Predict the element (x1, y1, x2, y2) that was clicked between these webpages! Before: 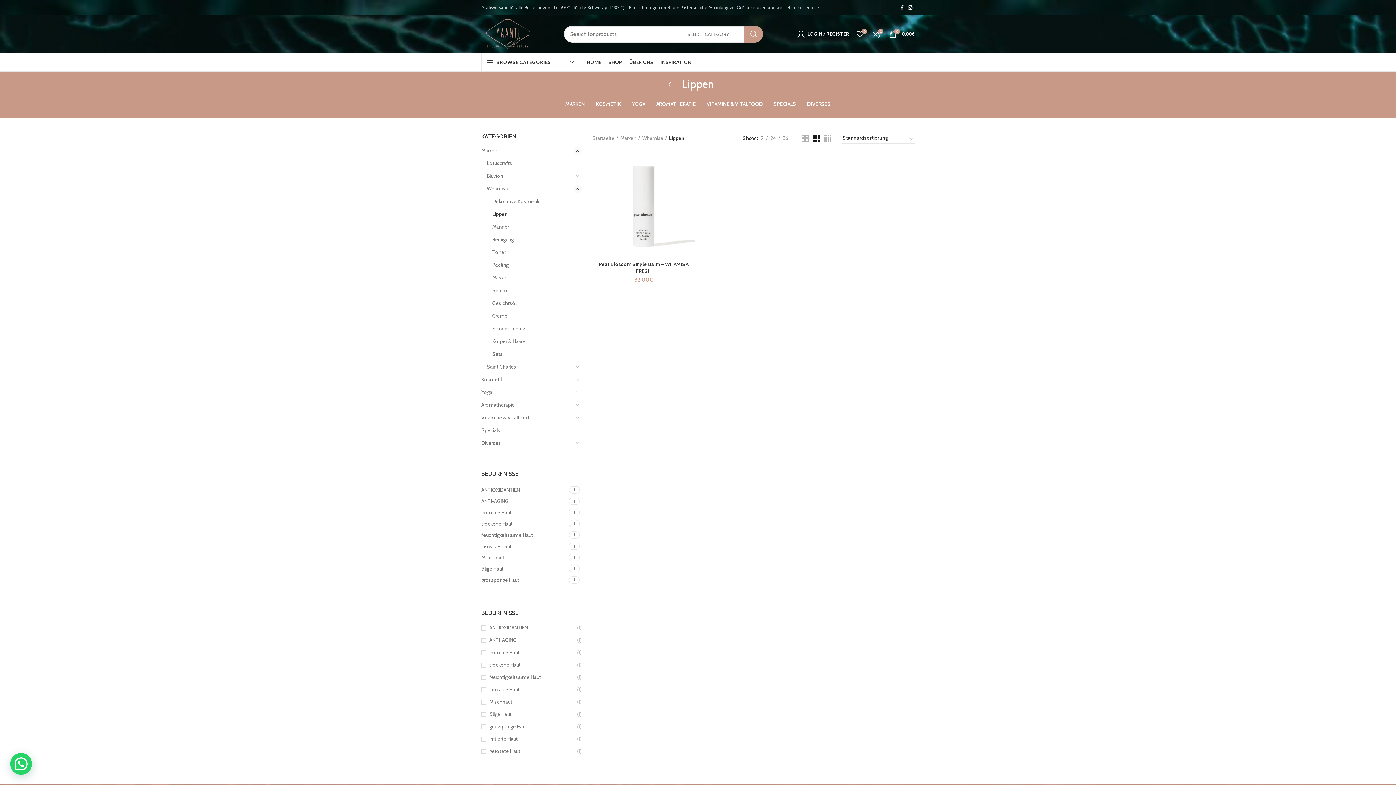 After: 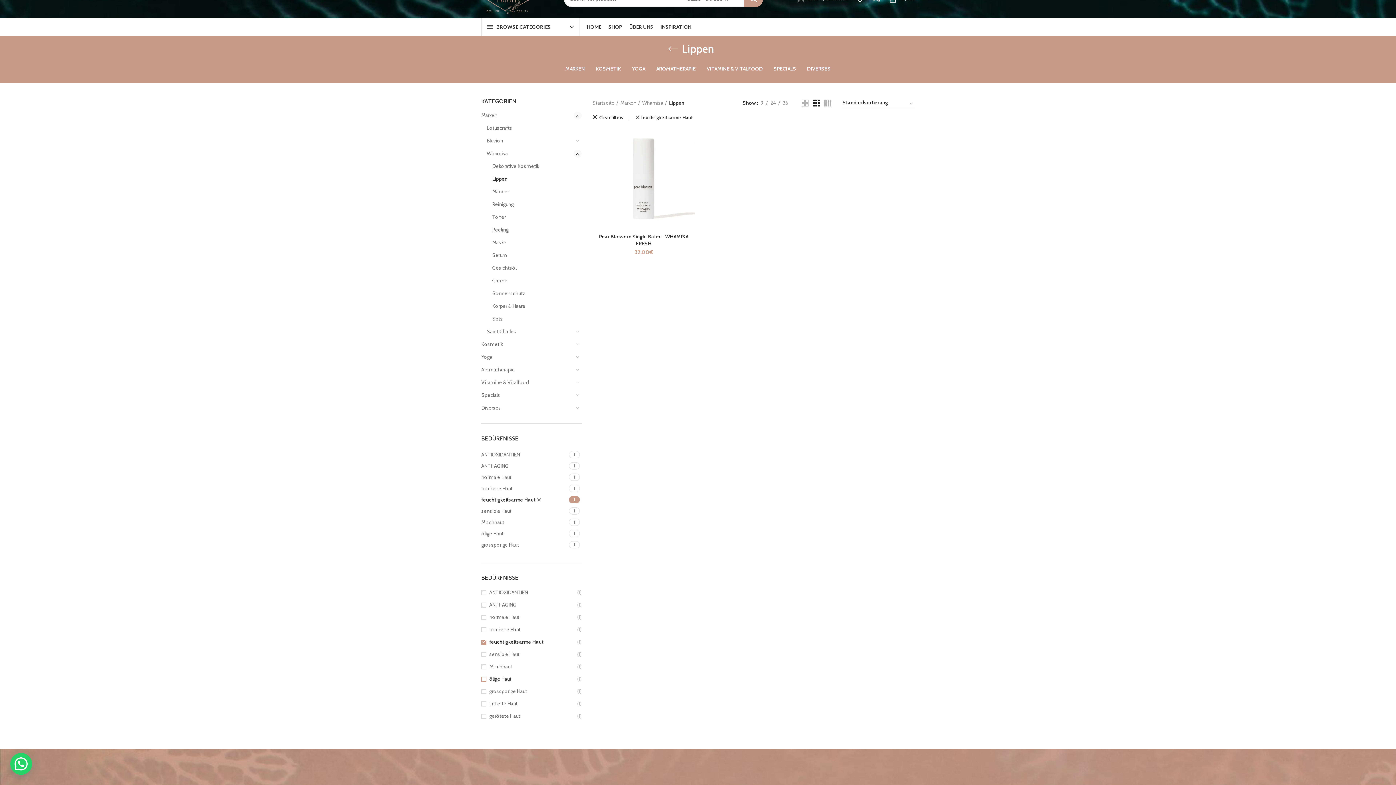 Action: bbox: (481, 674, 577, 681) label: feuchtigkeitsarme Haut